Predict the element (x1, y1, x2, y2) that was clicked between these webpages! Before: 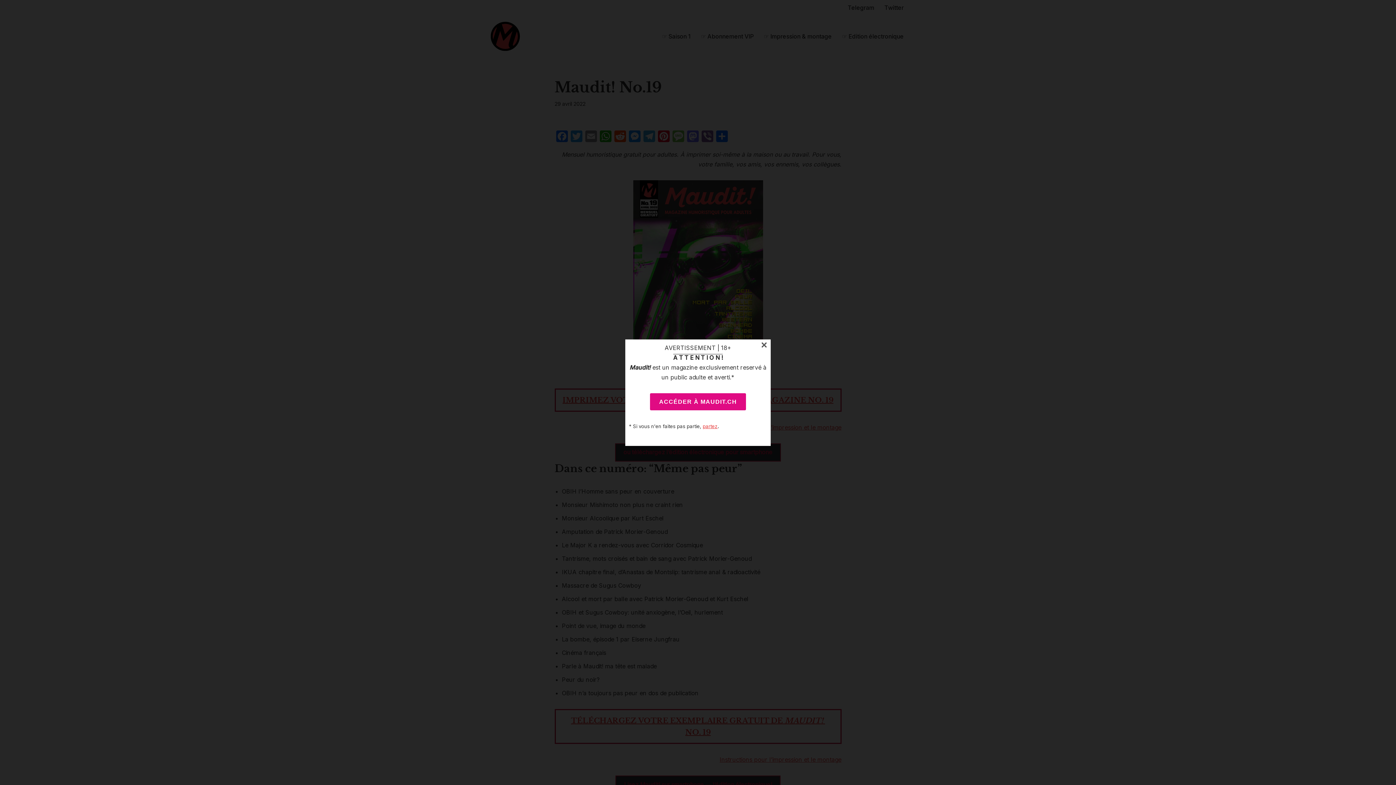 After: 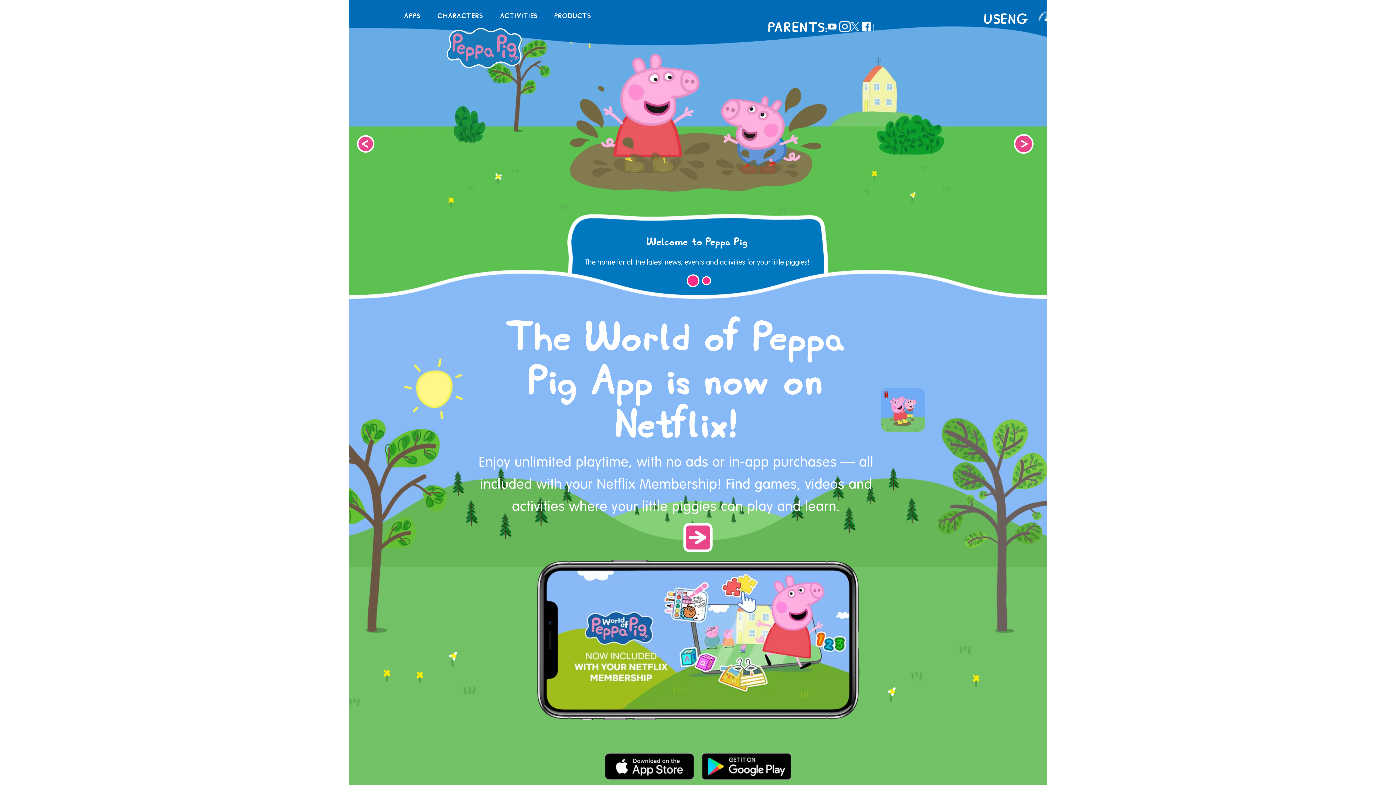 Action: bbox: (702, 423, 717, 429) label: partez